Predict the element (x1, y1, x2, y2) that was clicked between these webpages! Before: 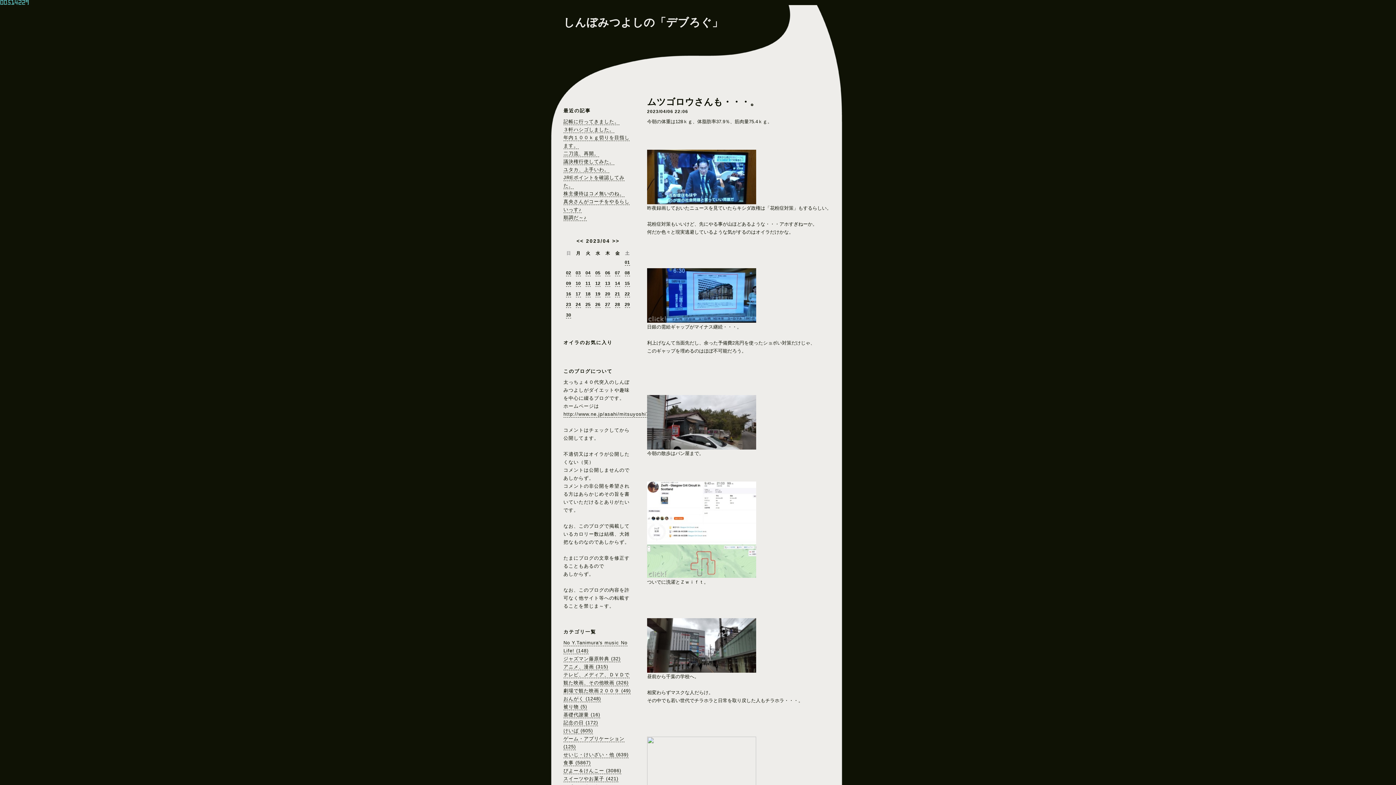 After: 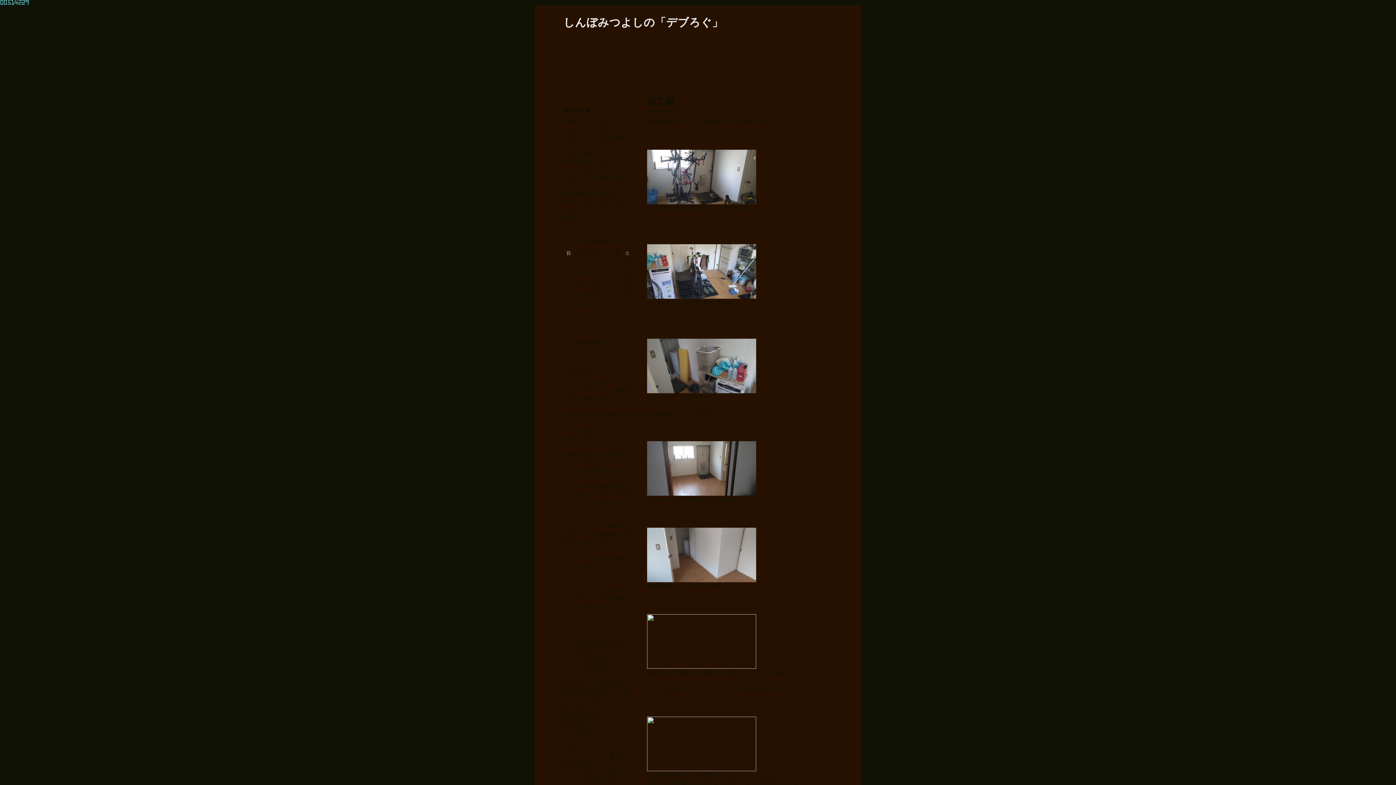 Action: label: 11 bbox: (585, 281, 590, 286)